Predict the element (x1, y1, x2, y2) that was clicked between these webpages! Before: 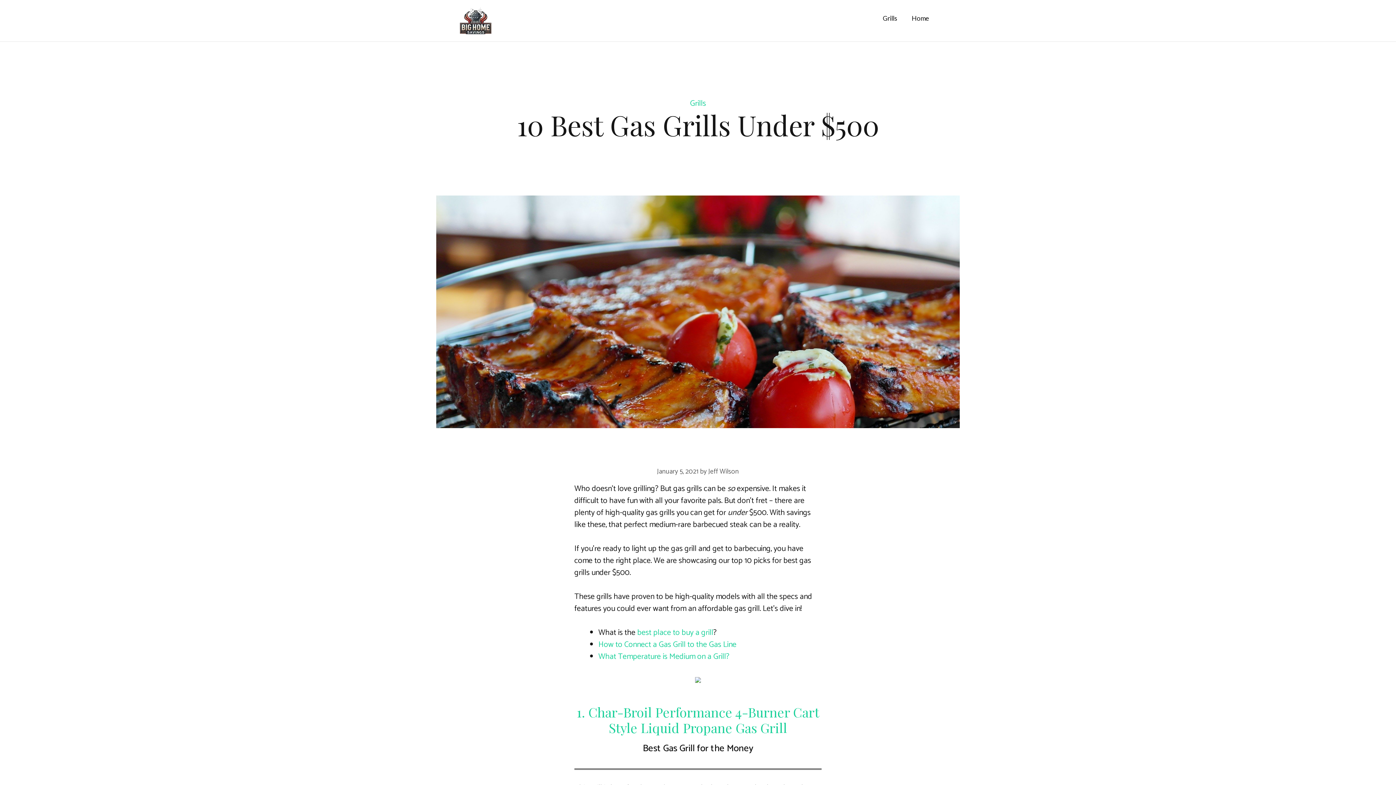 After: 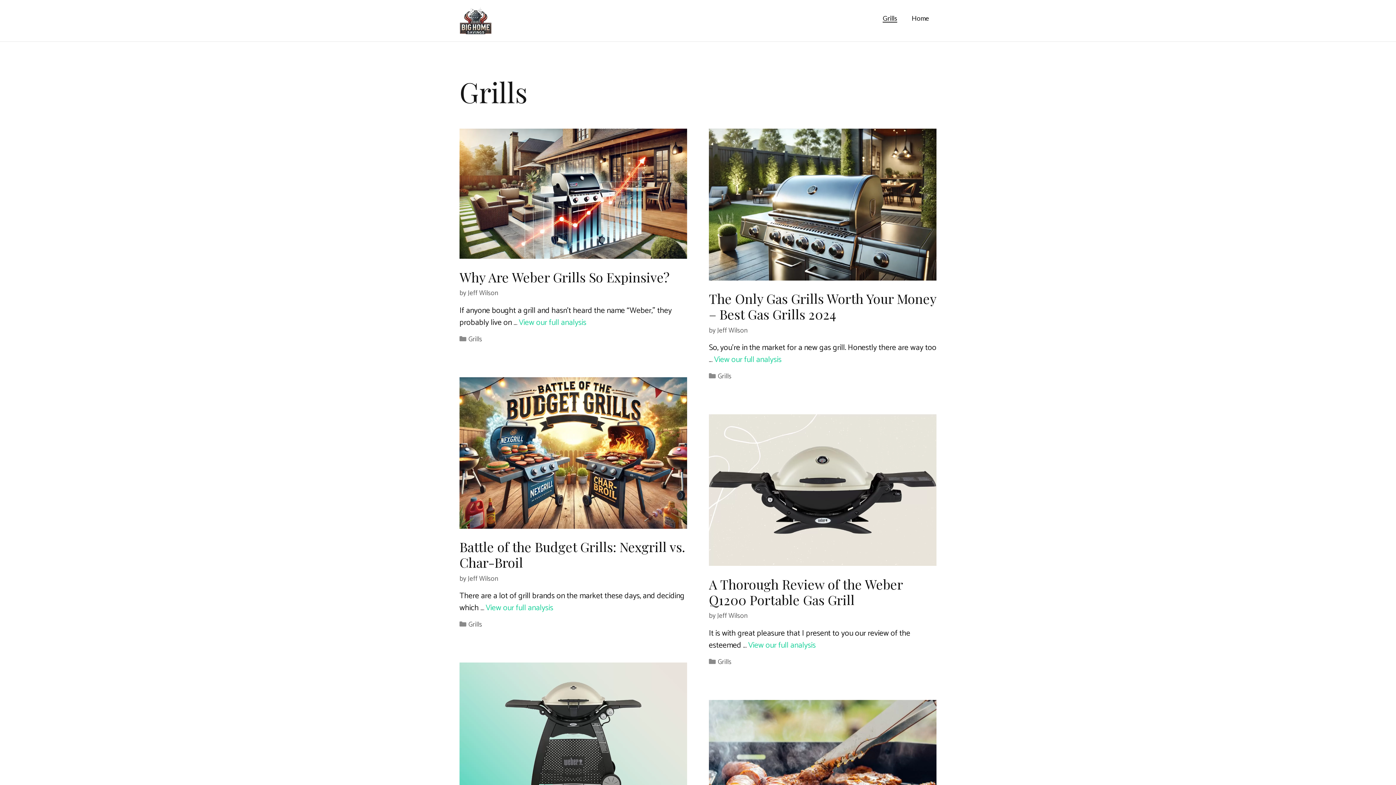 Action: label: Grills bbox: (690, 97, 706, 110)